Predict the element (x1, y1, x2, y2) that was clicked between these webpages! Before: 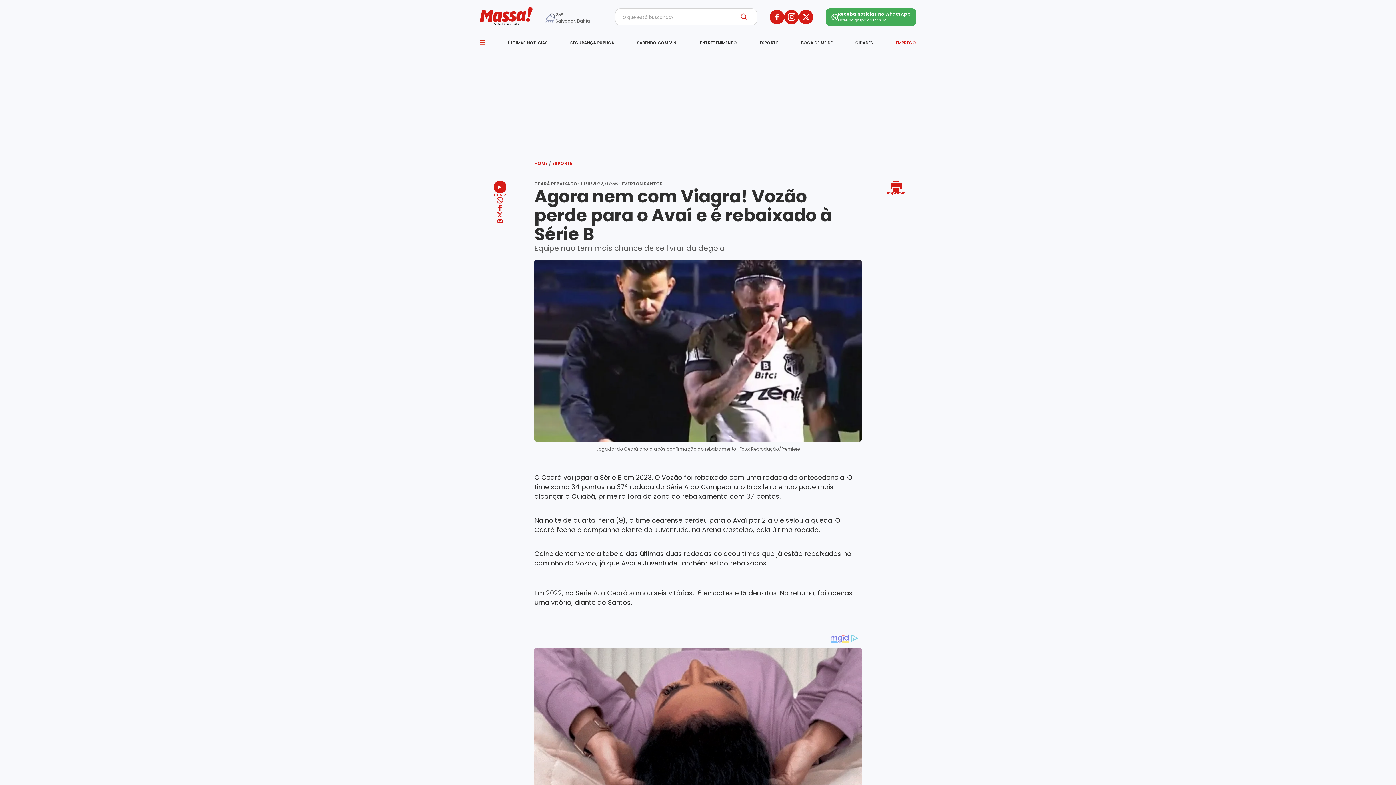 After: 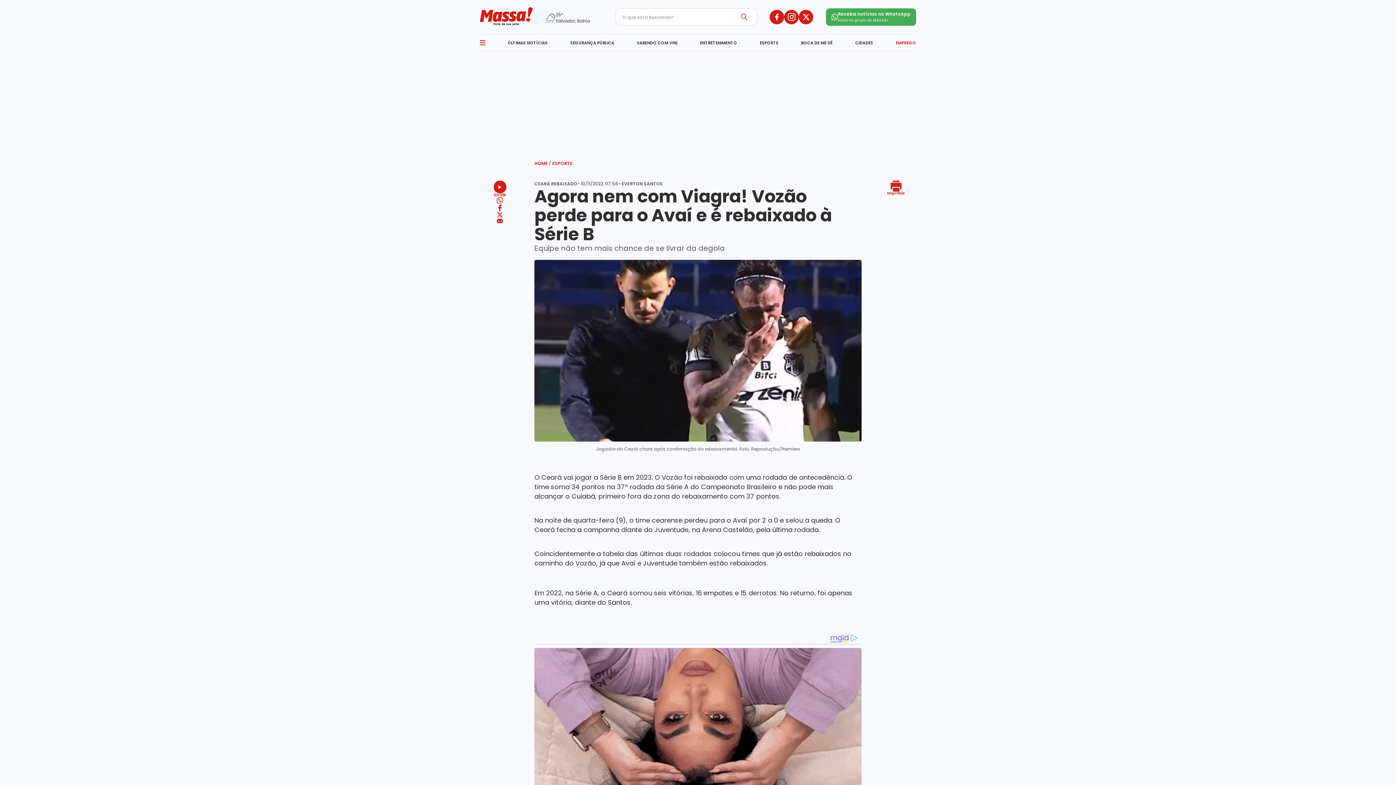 Action: label: OUVIR bbox: (887, 180, 905, 195)